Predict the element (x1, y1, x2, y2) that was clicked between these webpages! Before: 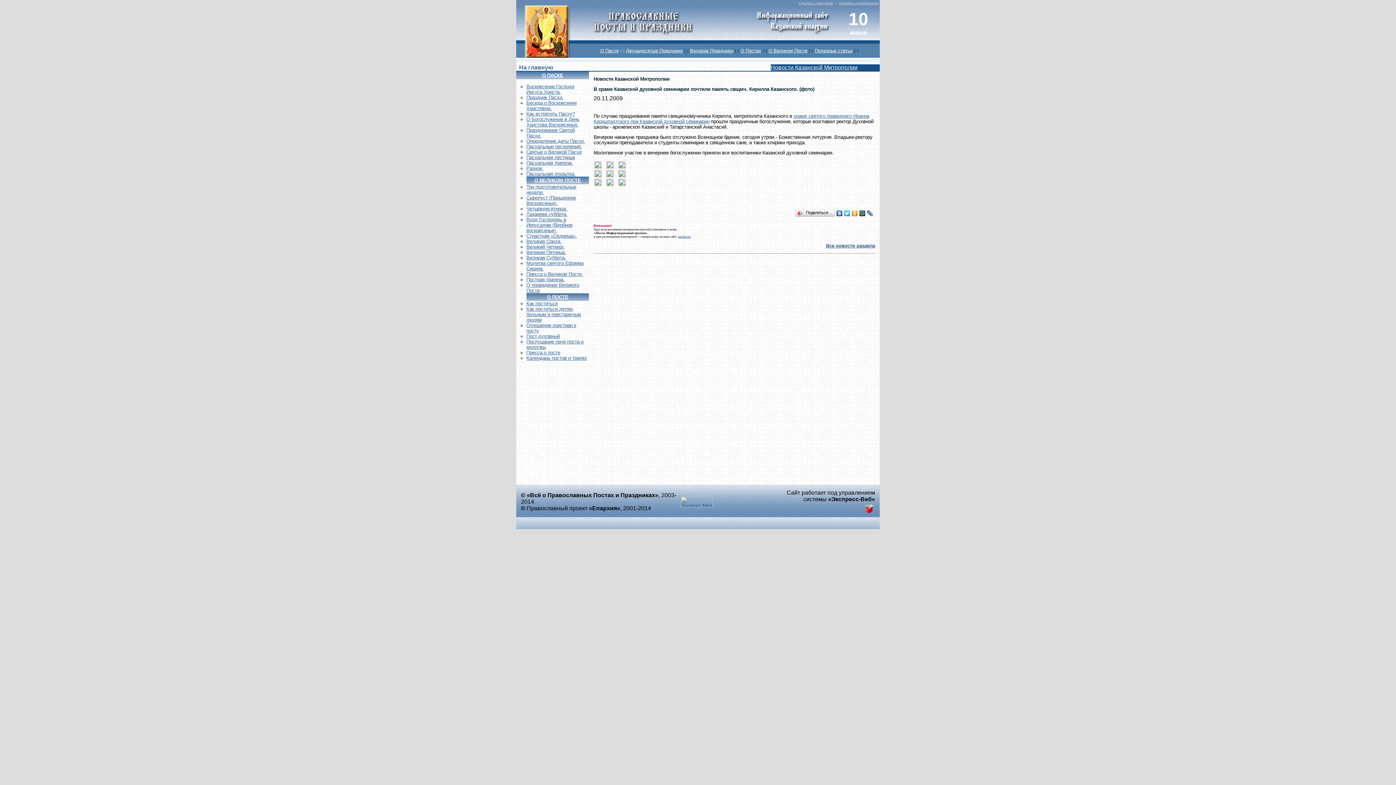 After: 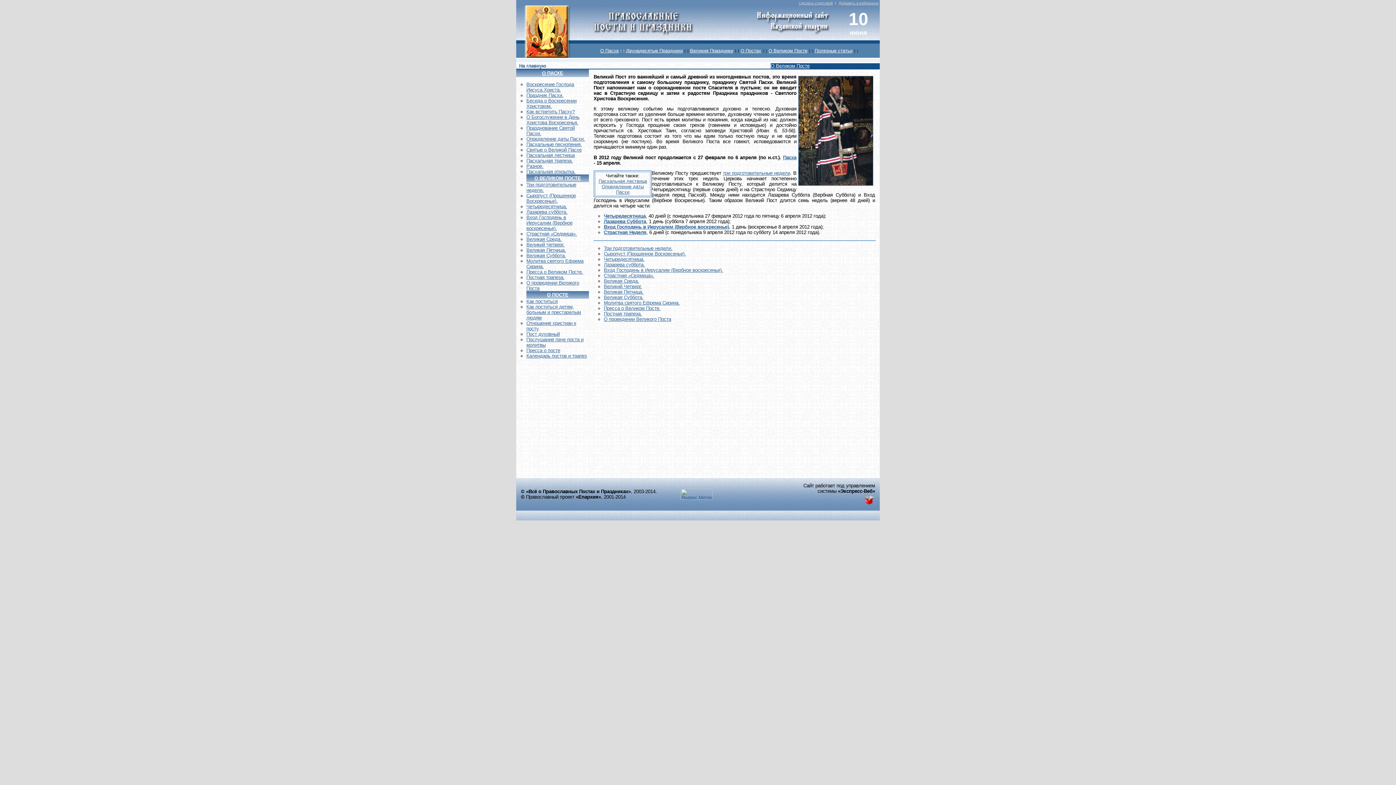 Action: label: О ВЕЛИКОМ ПОСТЕ bbox: (534, 177, 581, 183)